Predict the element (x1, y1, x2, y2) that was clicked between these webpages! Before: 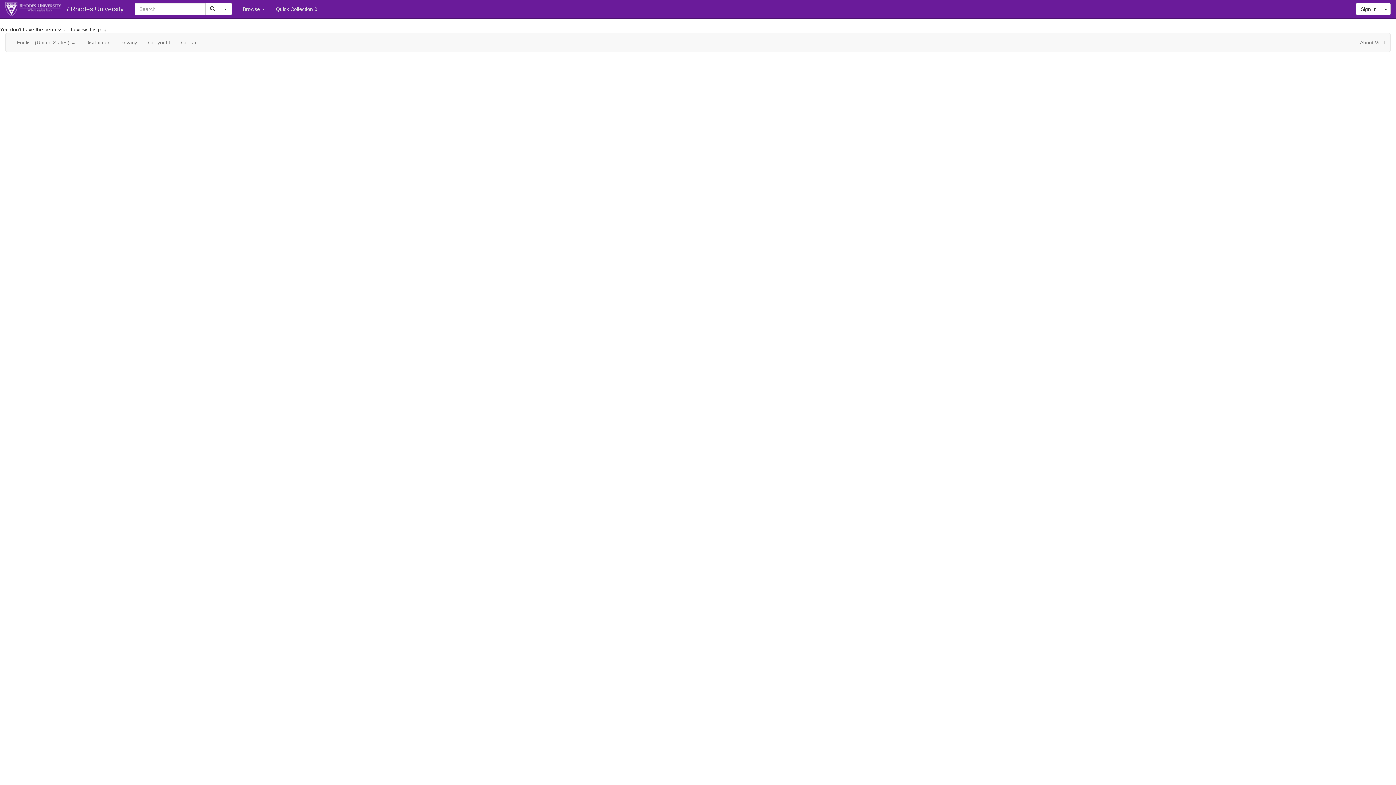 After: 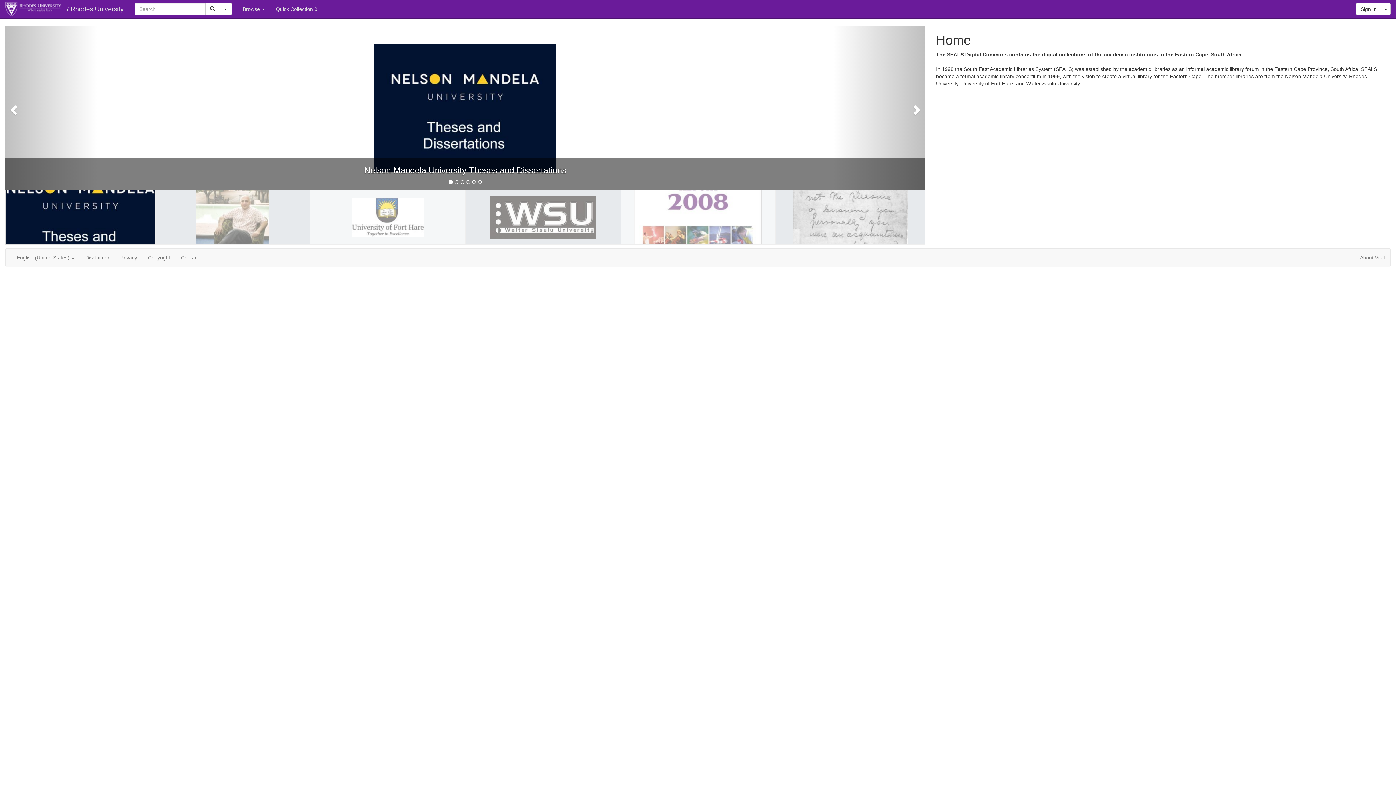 Action: bbox: (0, 0, 66, 18)